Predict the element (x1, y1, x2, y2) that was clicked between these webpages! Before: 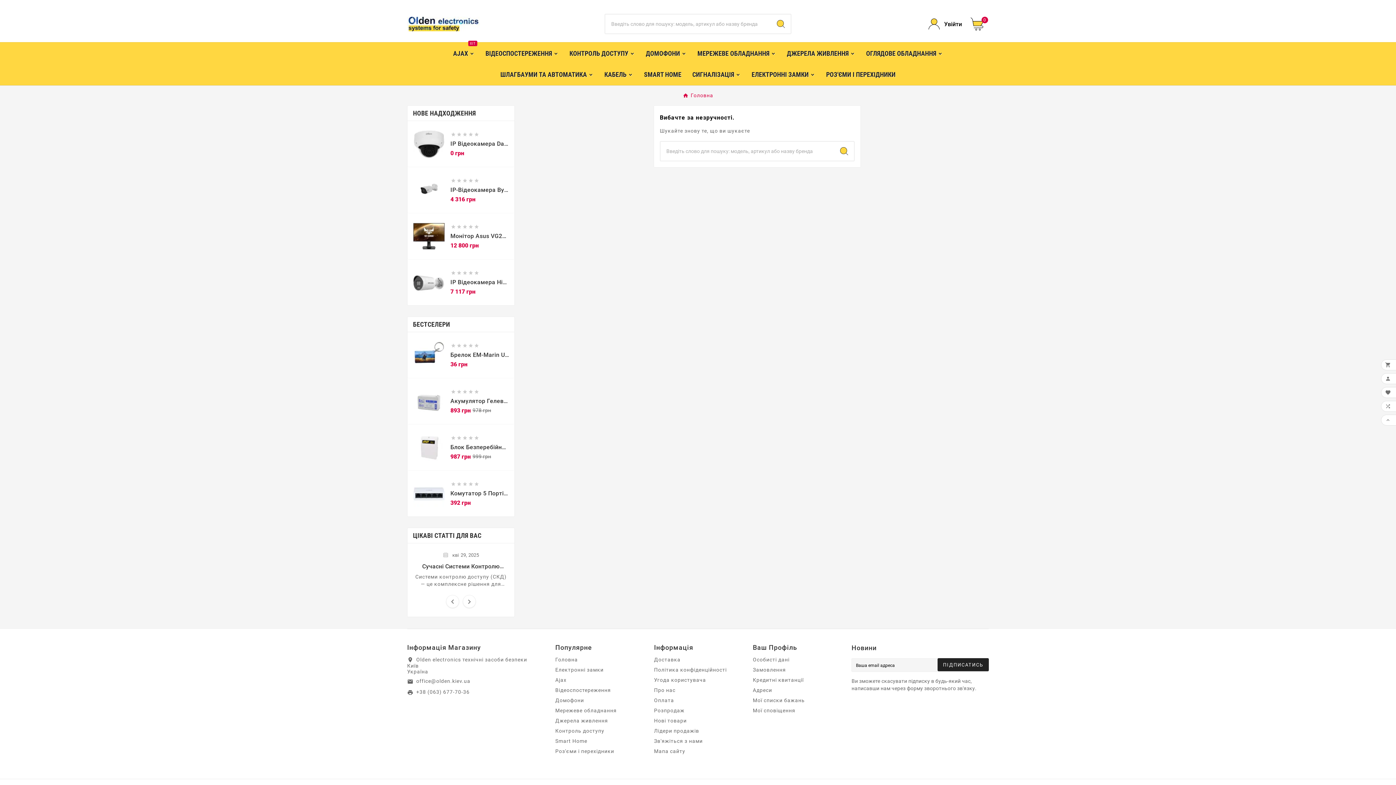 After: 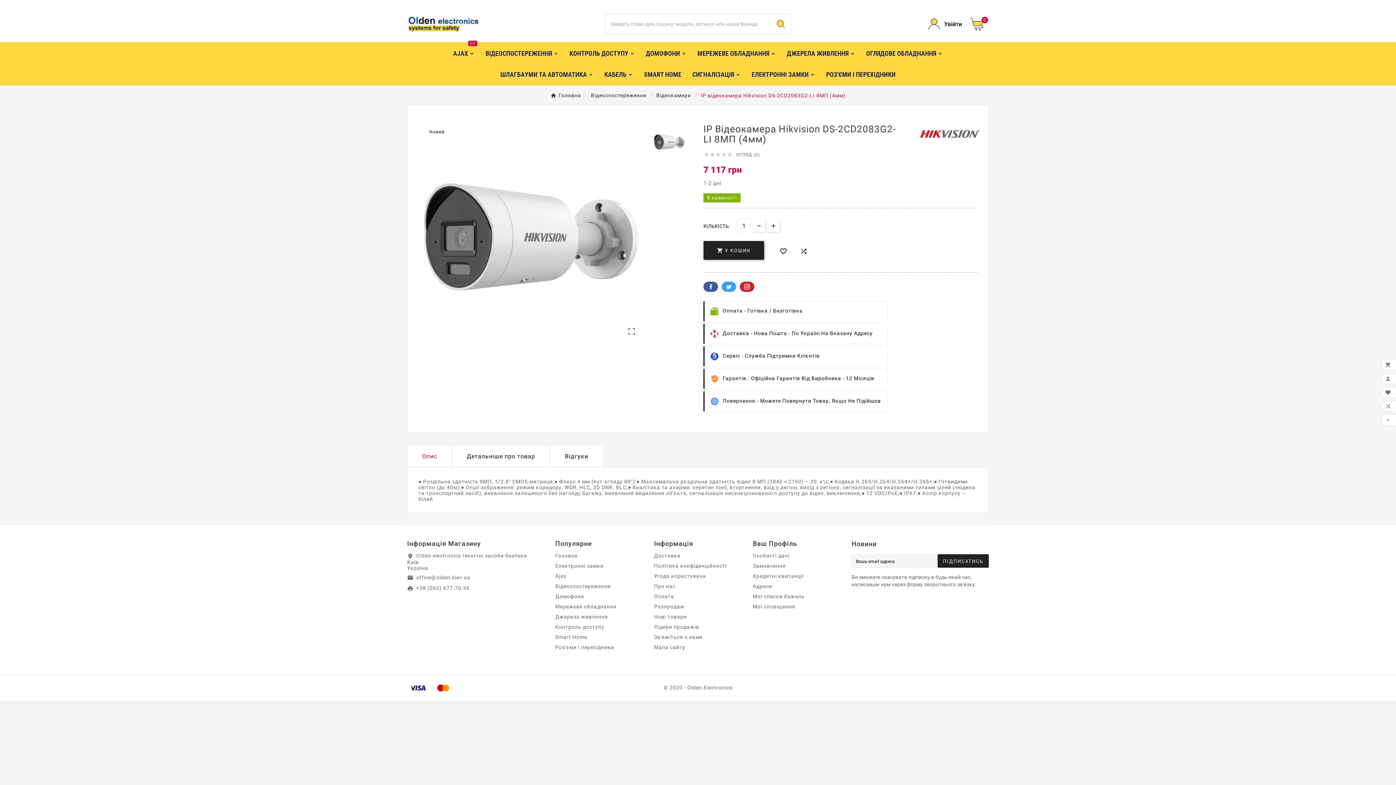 Action: label: IP Відеокамера Hikvision DS-2CD2083G2-LI 8МП (4мм) bbox: (450, 279, 509, 285)